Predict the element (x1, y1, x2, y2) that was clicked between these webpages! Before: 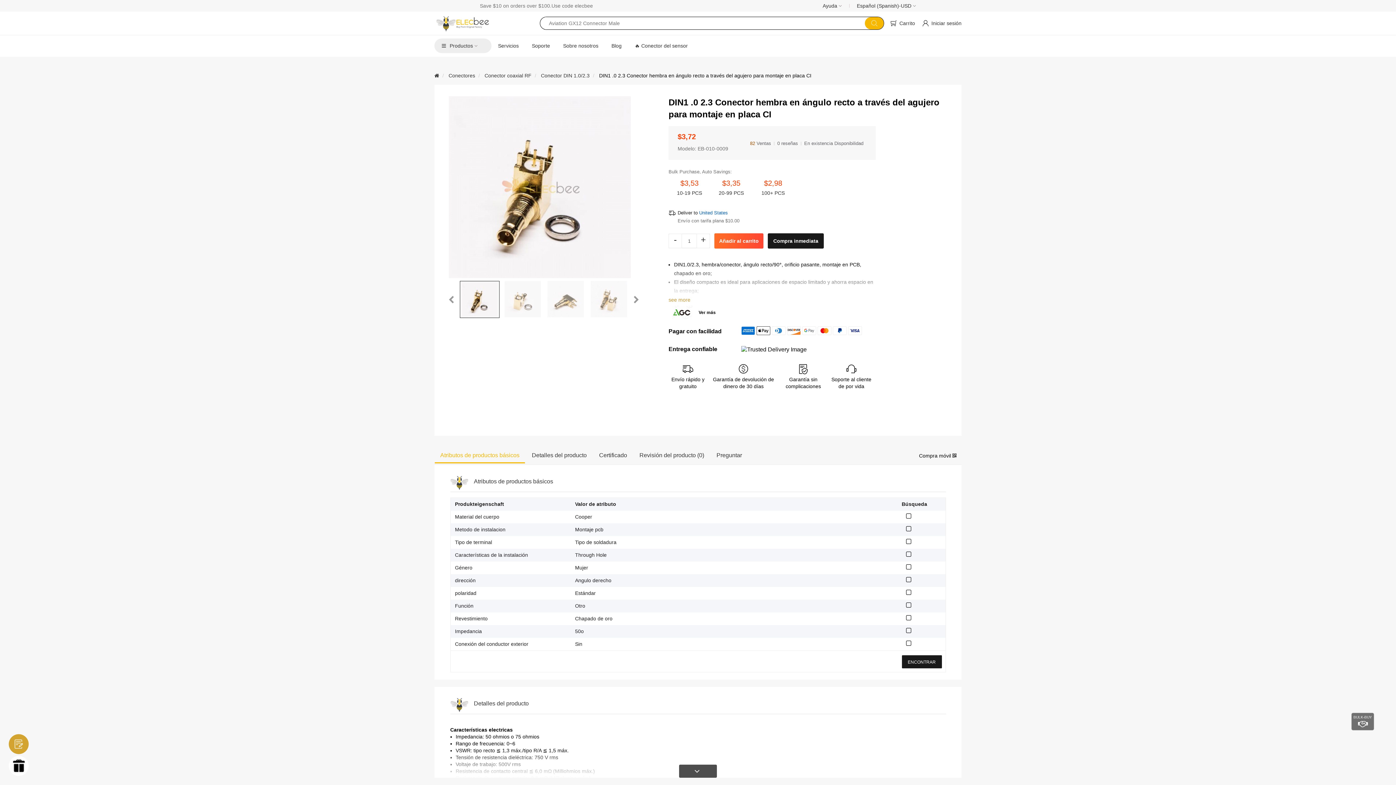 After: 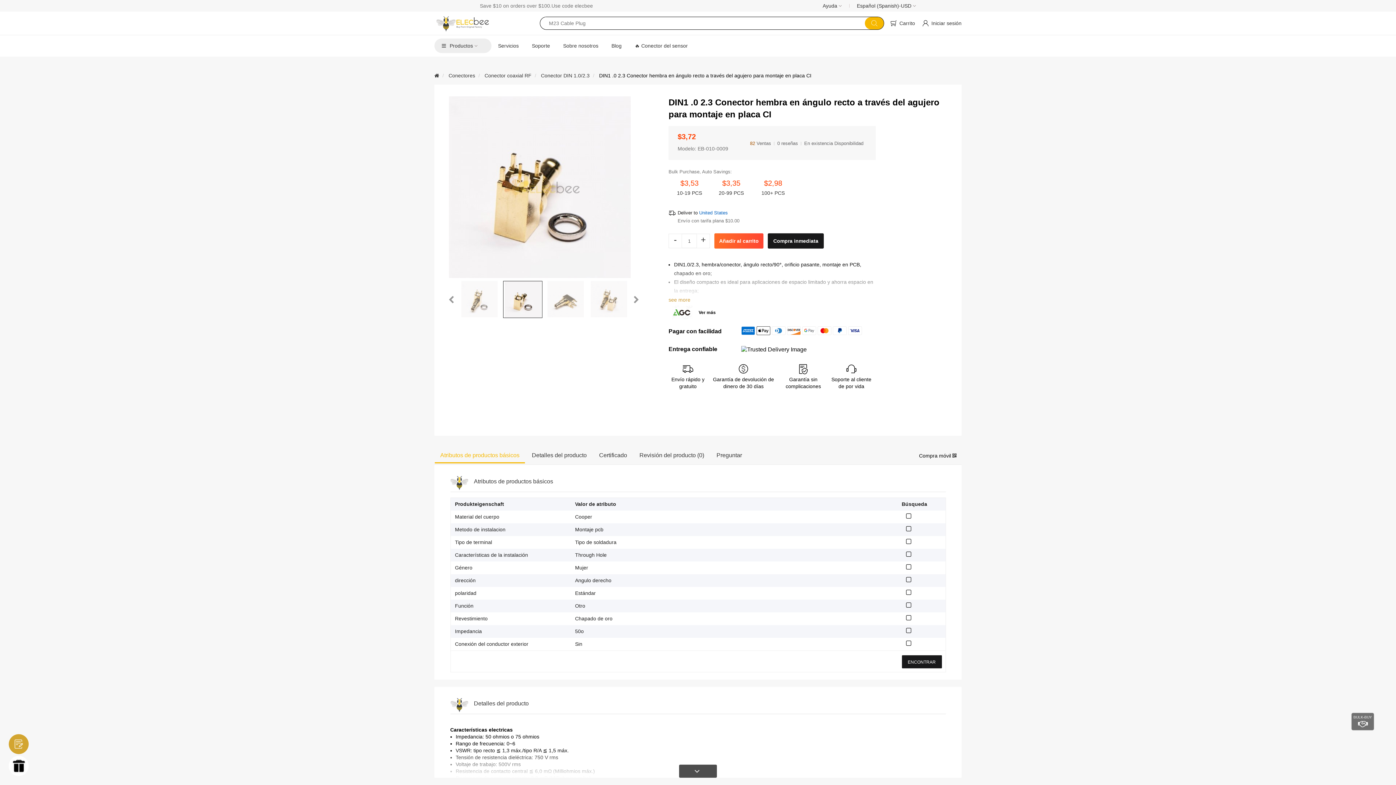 Action: bbox: (503, 281, 542, 317)